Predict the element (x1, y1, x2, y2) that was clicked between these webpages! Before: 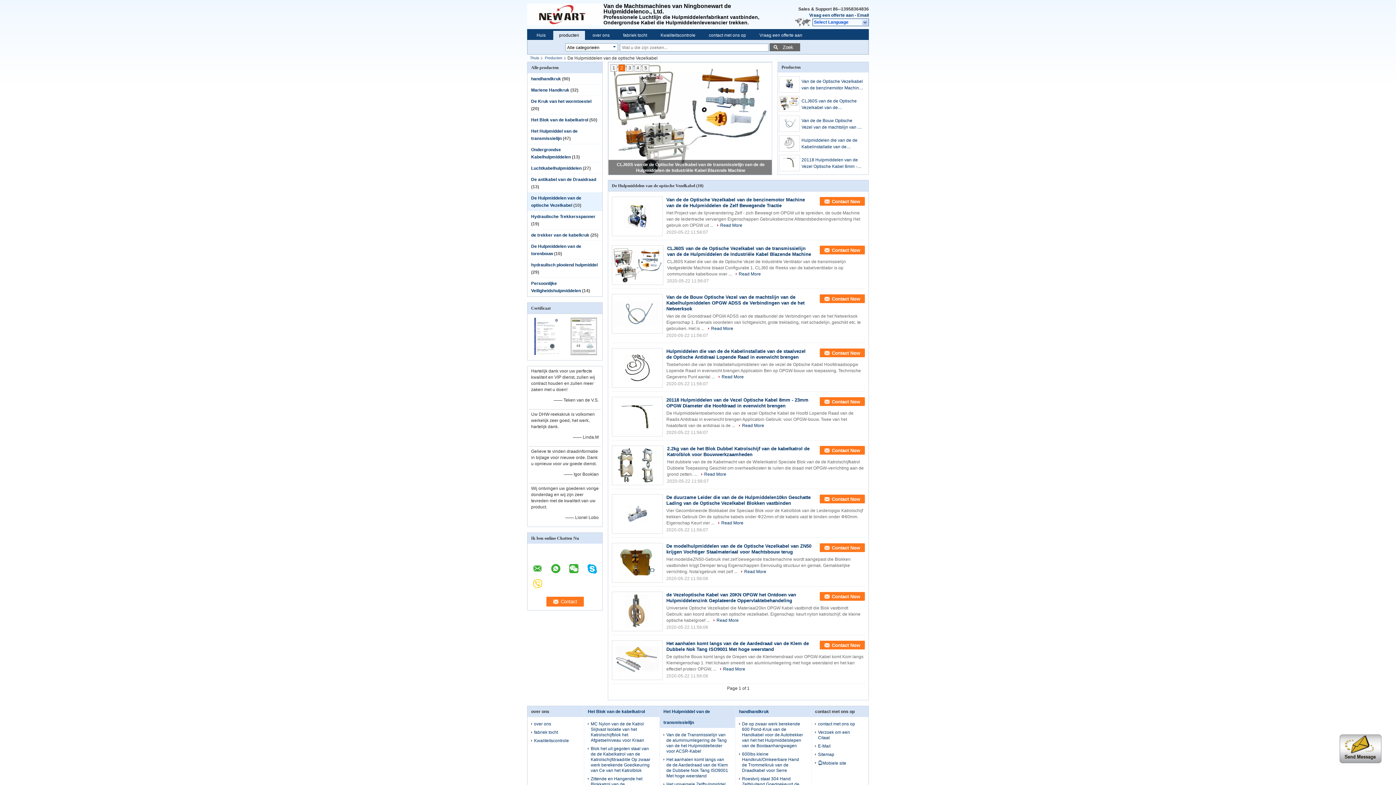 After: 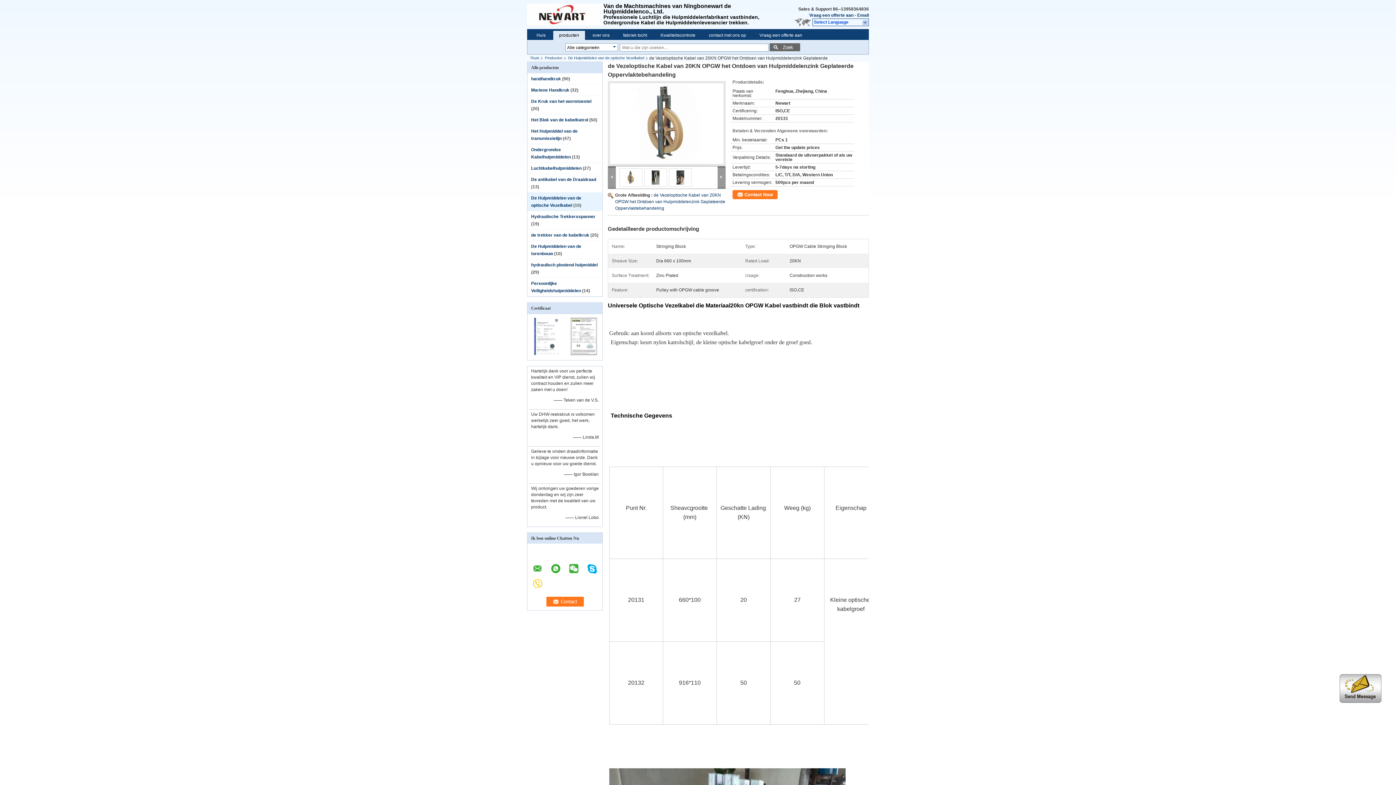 Action: label: Read More bbox: (713, 618, 738, 623)